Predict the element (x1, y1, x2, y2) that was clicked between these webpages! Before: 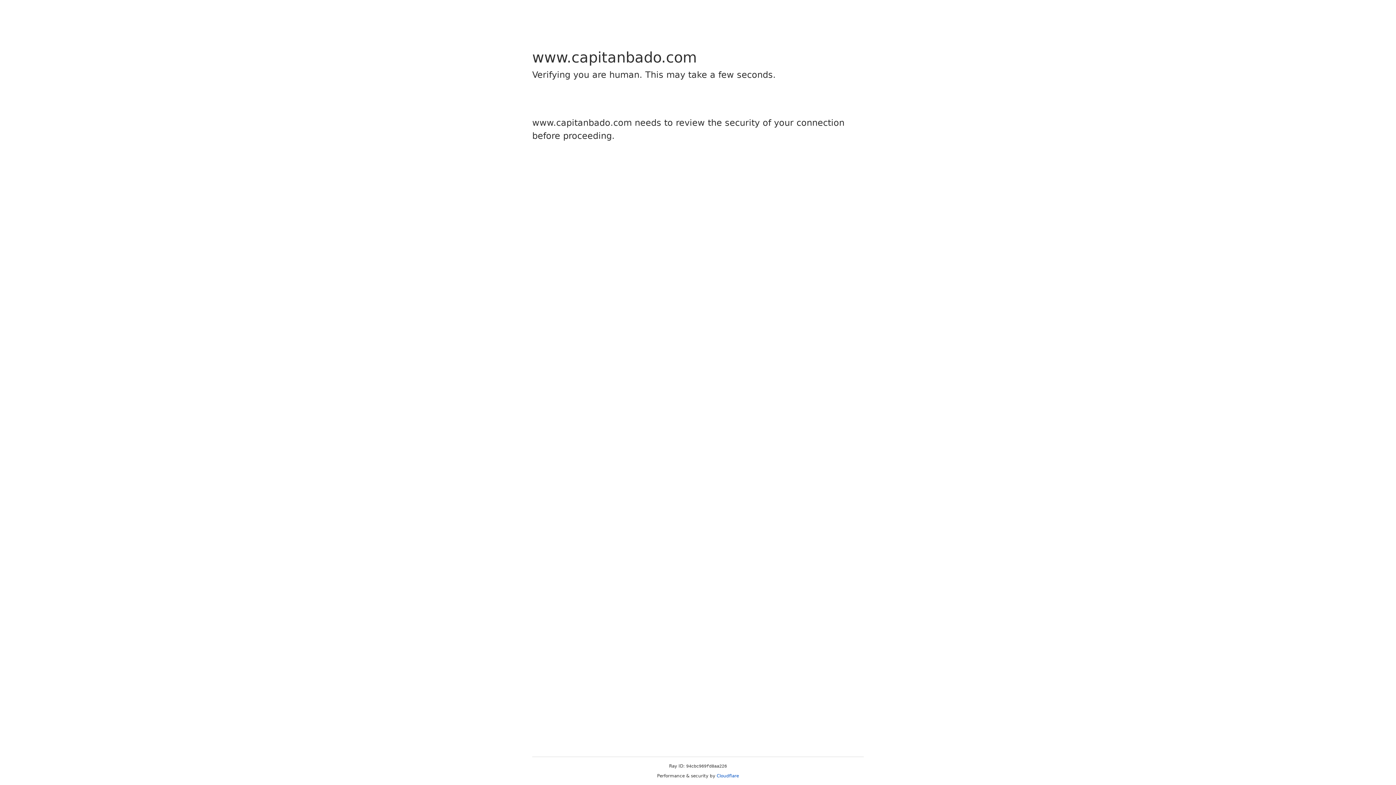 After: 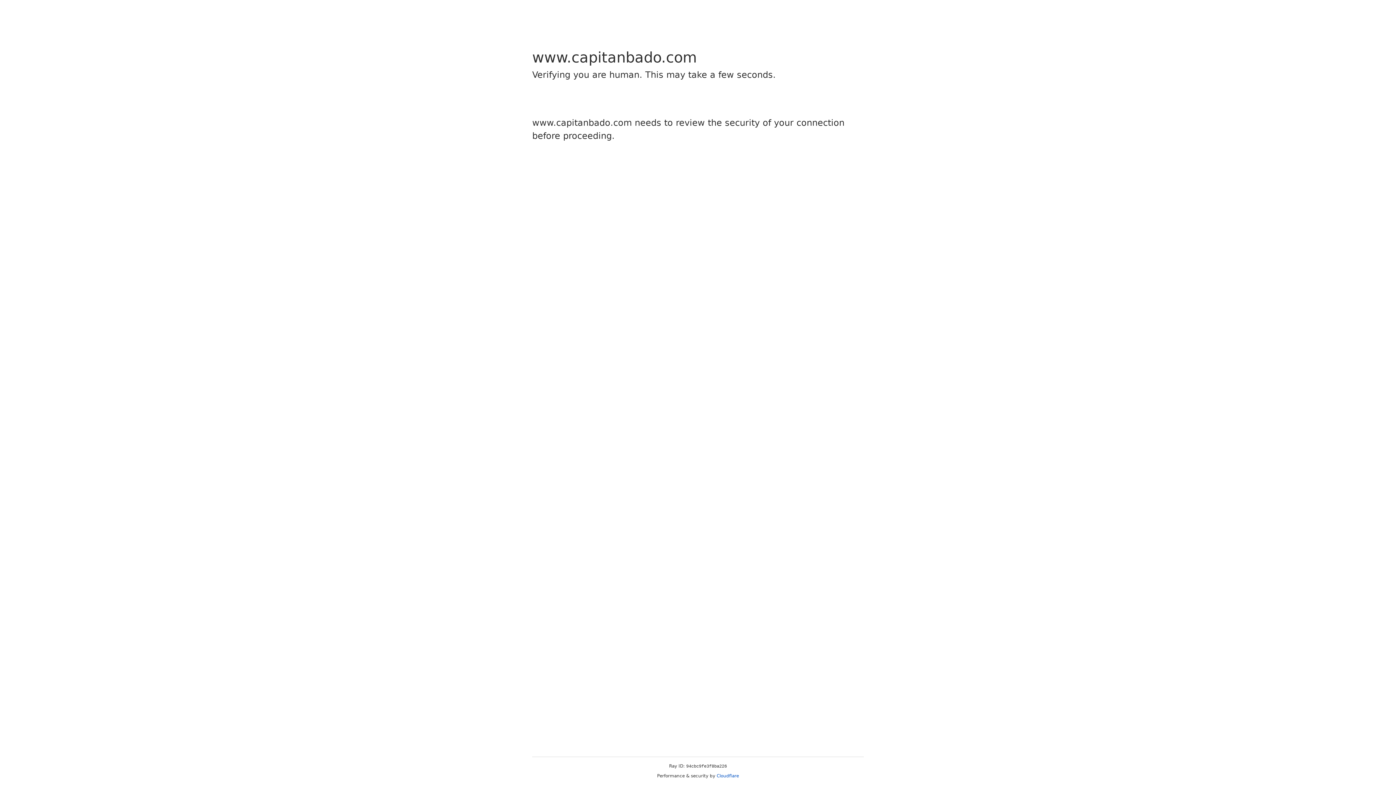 Action: bbox: (716, 773, 739, 778) label: Cloudflare